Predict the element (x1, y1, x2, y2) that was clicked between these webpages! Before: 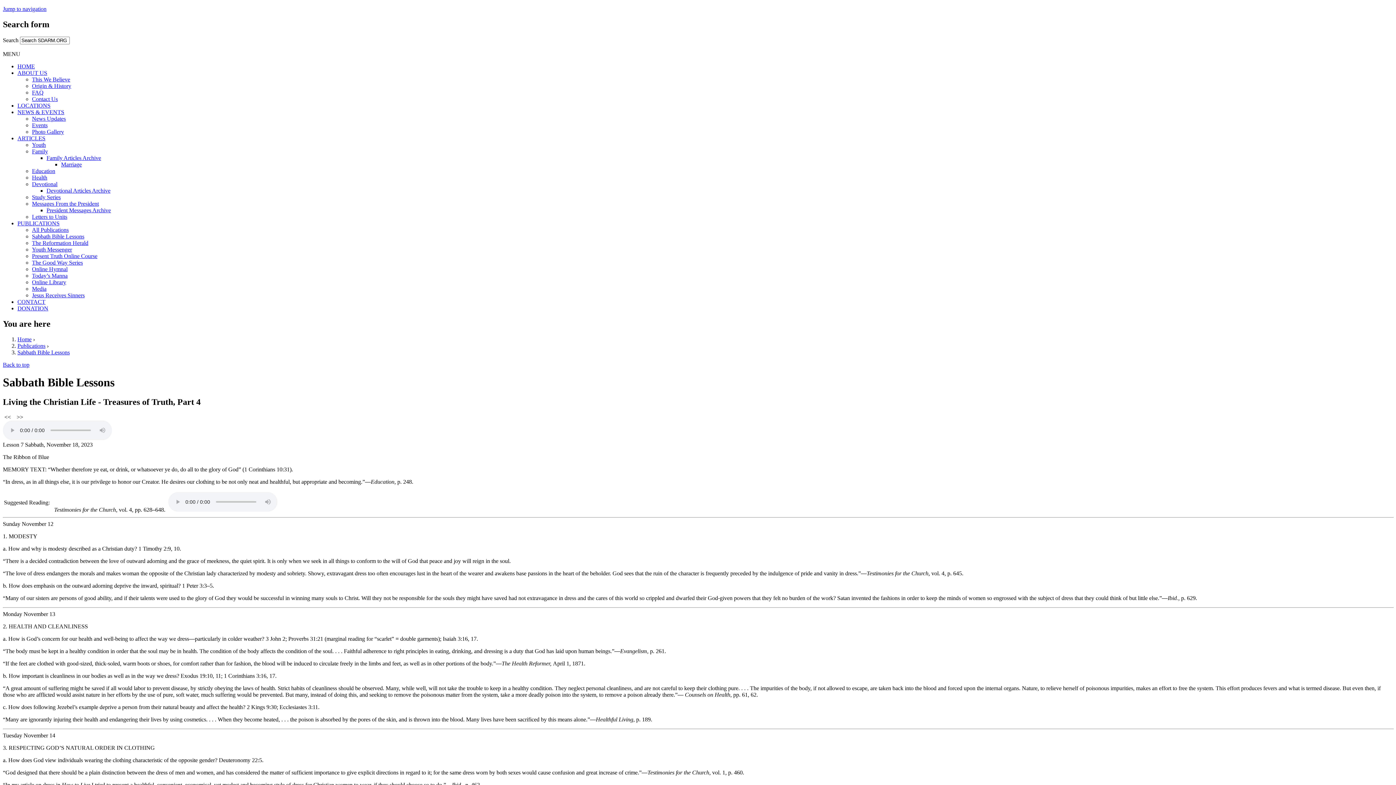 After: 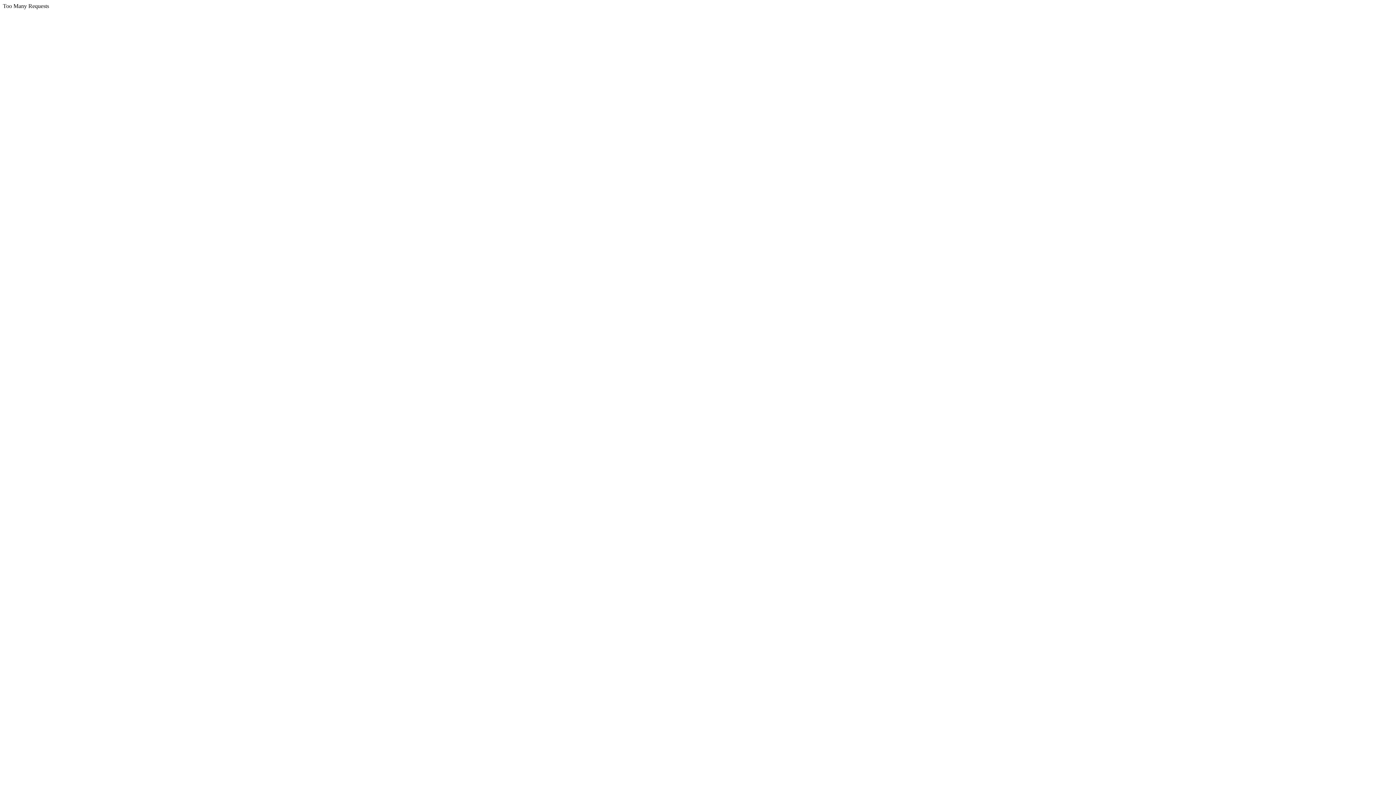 Action: label: Sabbath Bible Lessons bbox: (32, 233, 84, 239)